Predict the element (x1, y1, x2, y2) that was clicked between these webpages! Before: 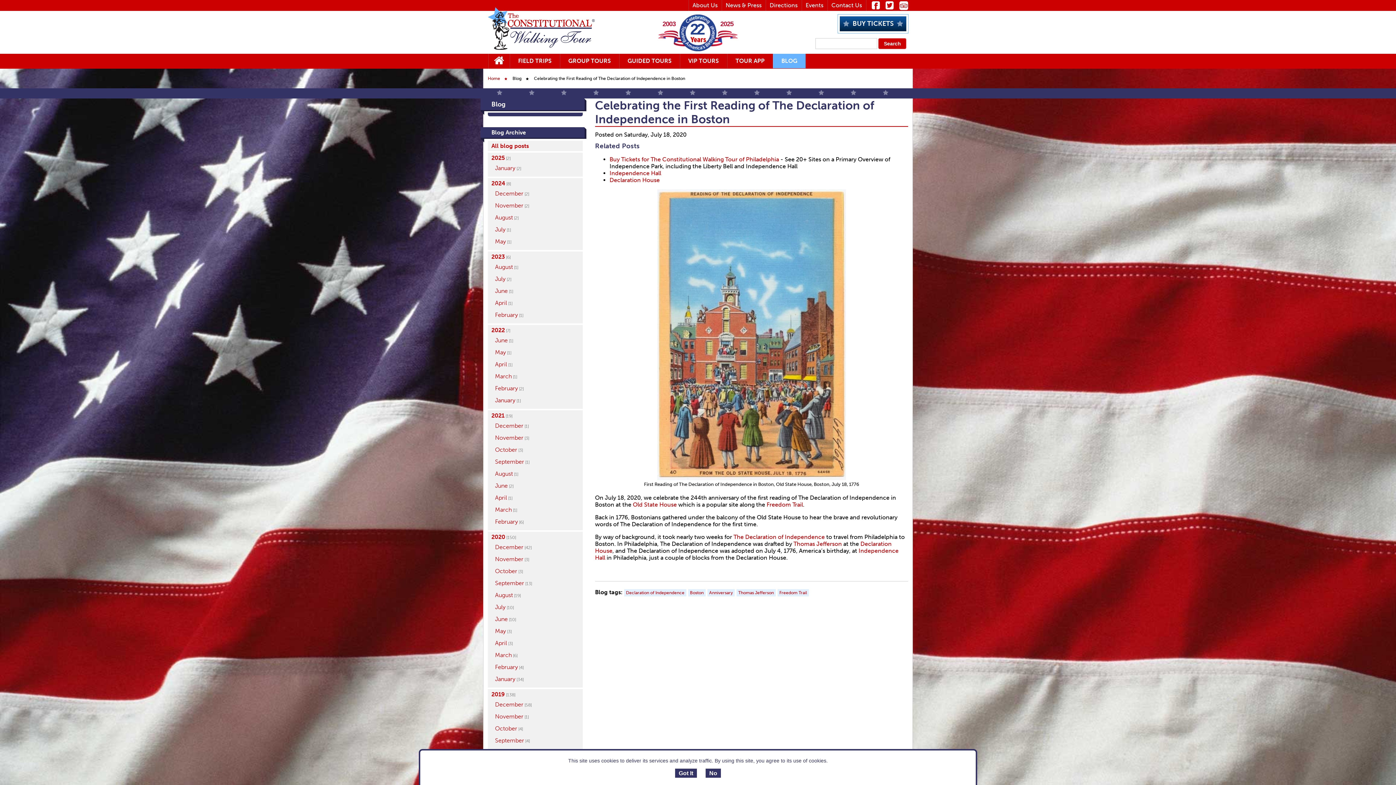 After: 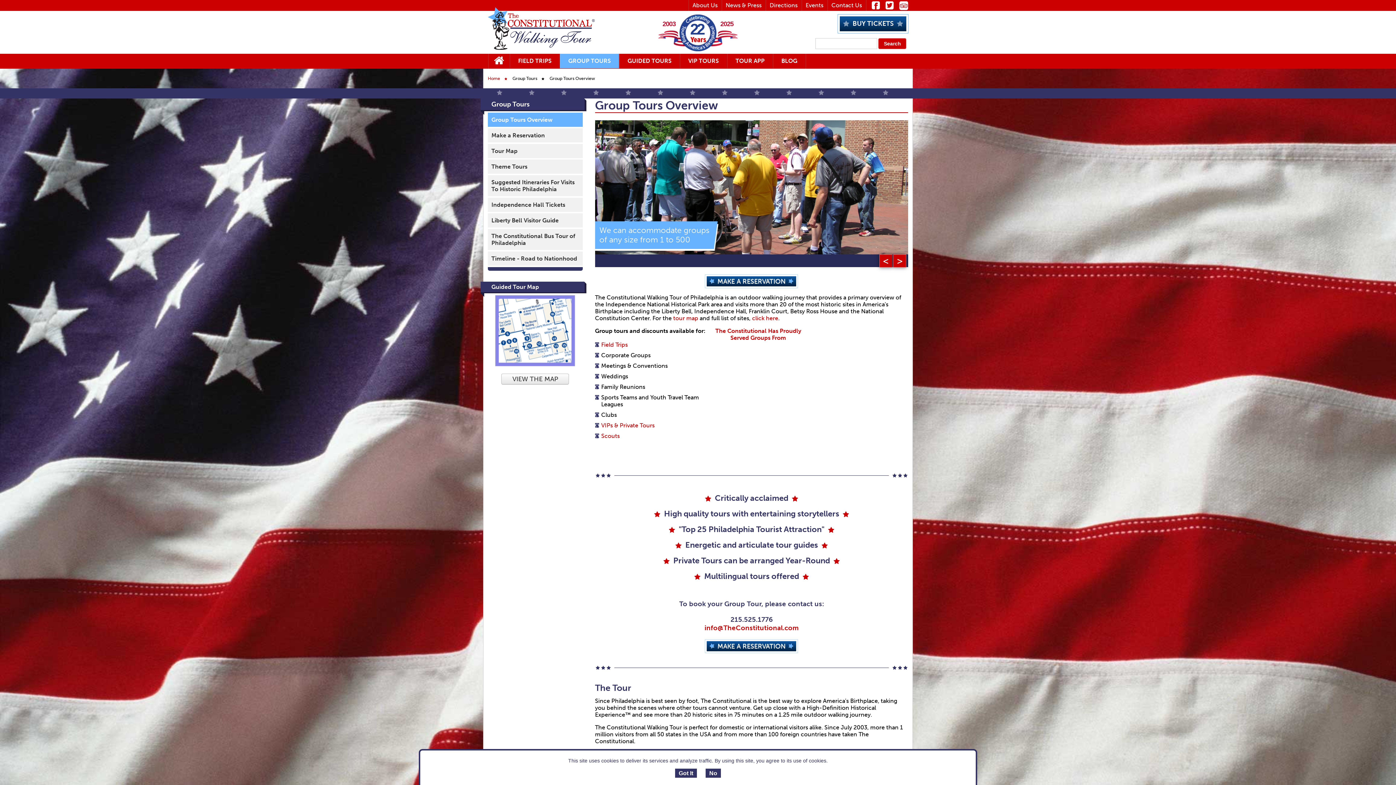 Action: label: GROUP TOURS bbox: (560, 53, 619, 68)